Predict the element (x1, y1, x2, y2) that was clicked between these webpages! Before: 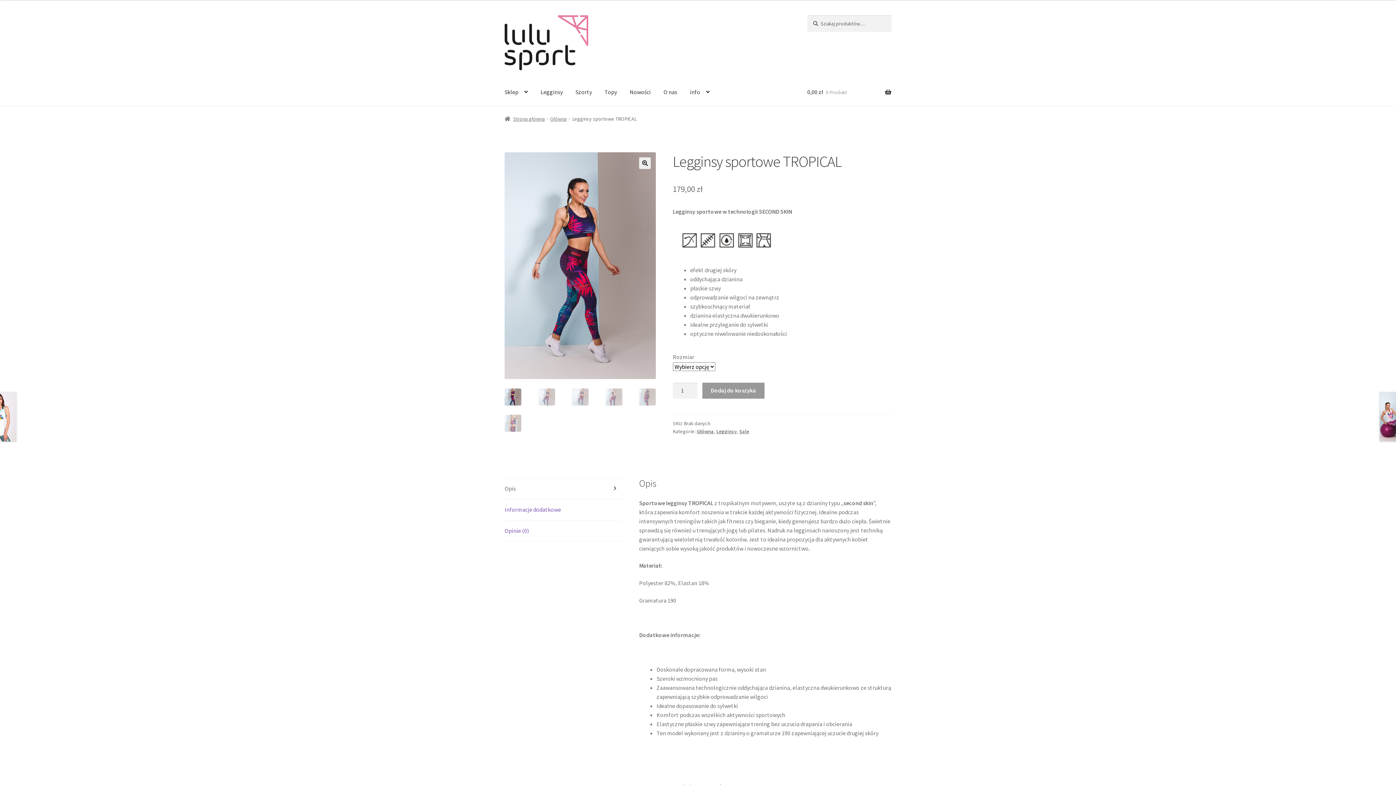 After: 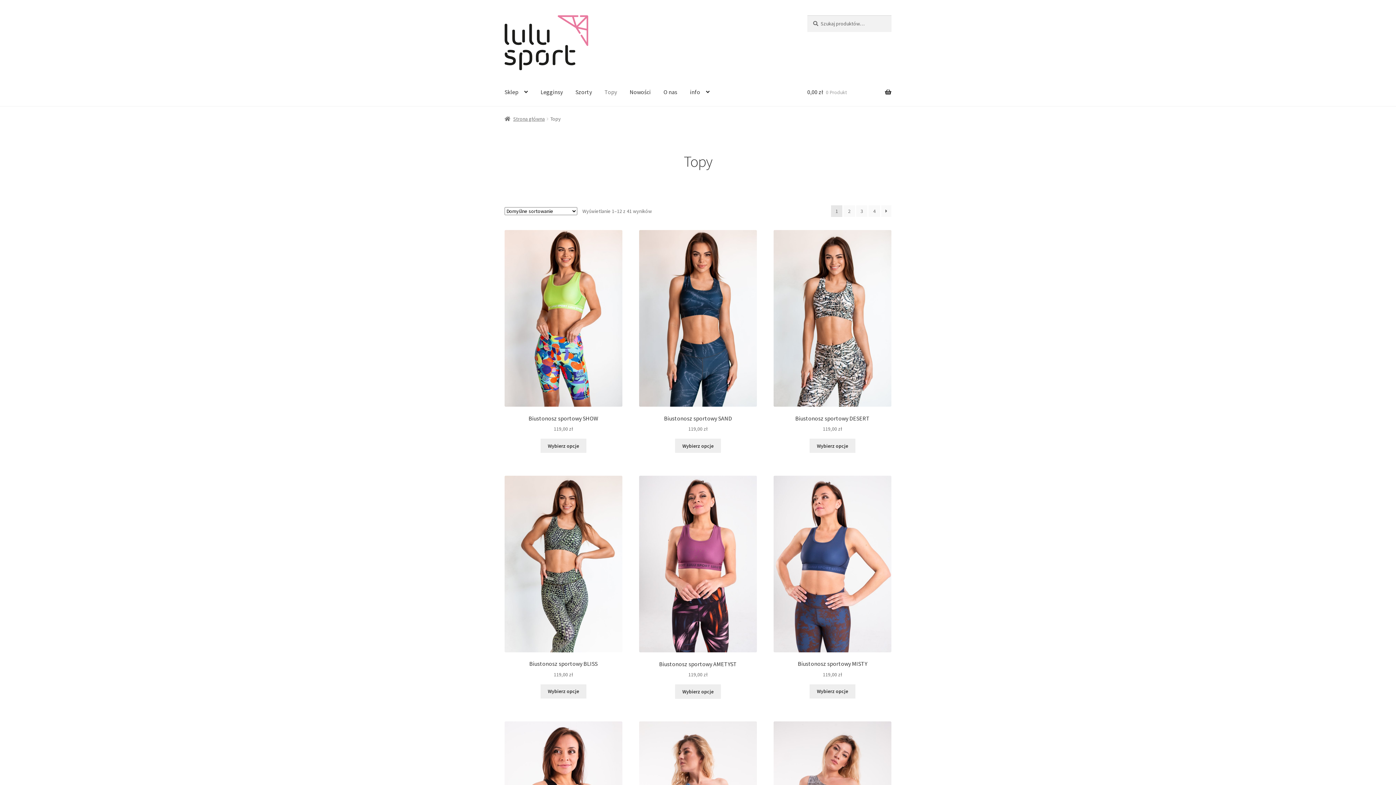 Action: label: Topy bbox: (598, 78, 622, 106)